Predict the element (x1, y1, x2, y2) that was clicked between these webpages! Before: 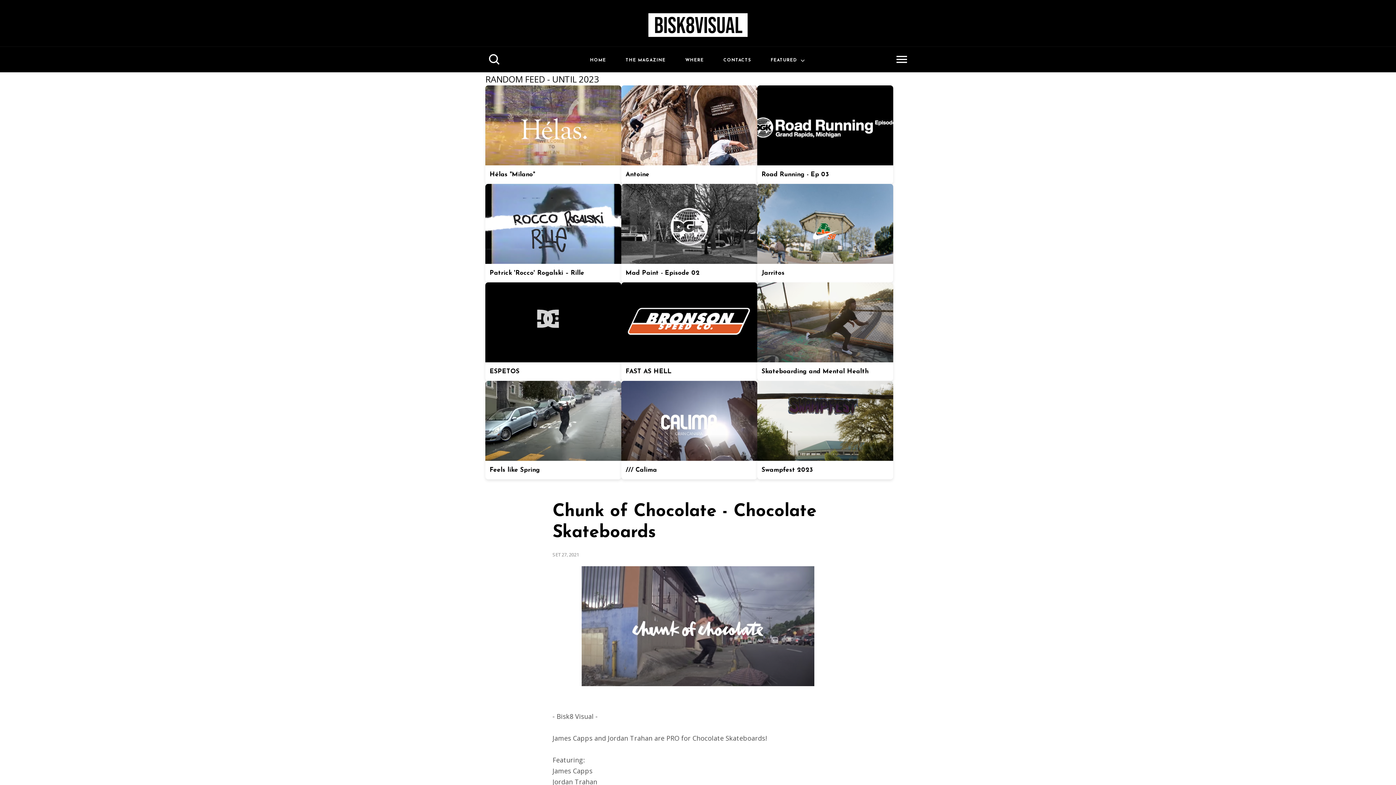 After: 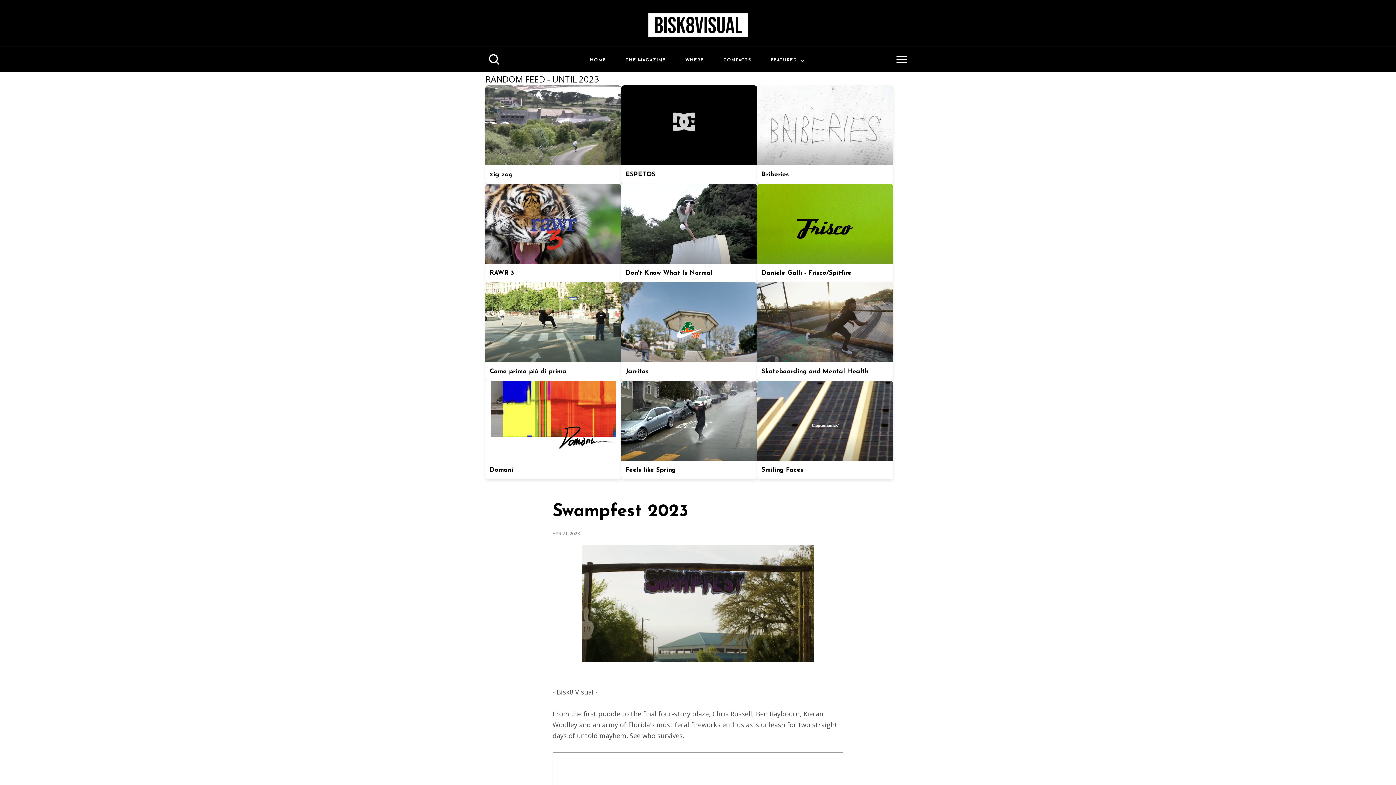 Action: bbox: (757, 381, 893, 479) label: Swampfest 2023